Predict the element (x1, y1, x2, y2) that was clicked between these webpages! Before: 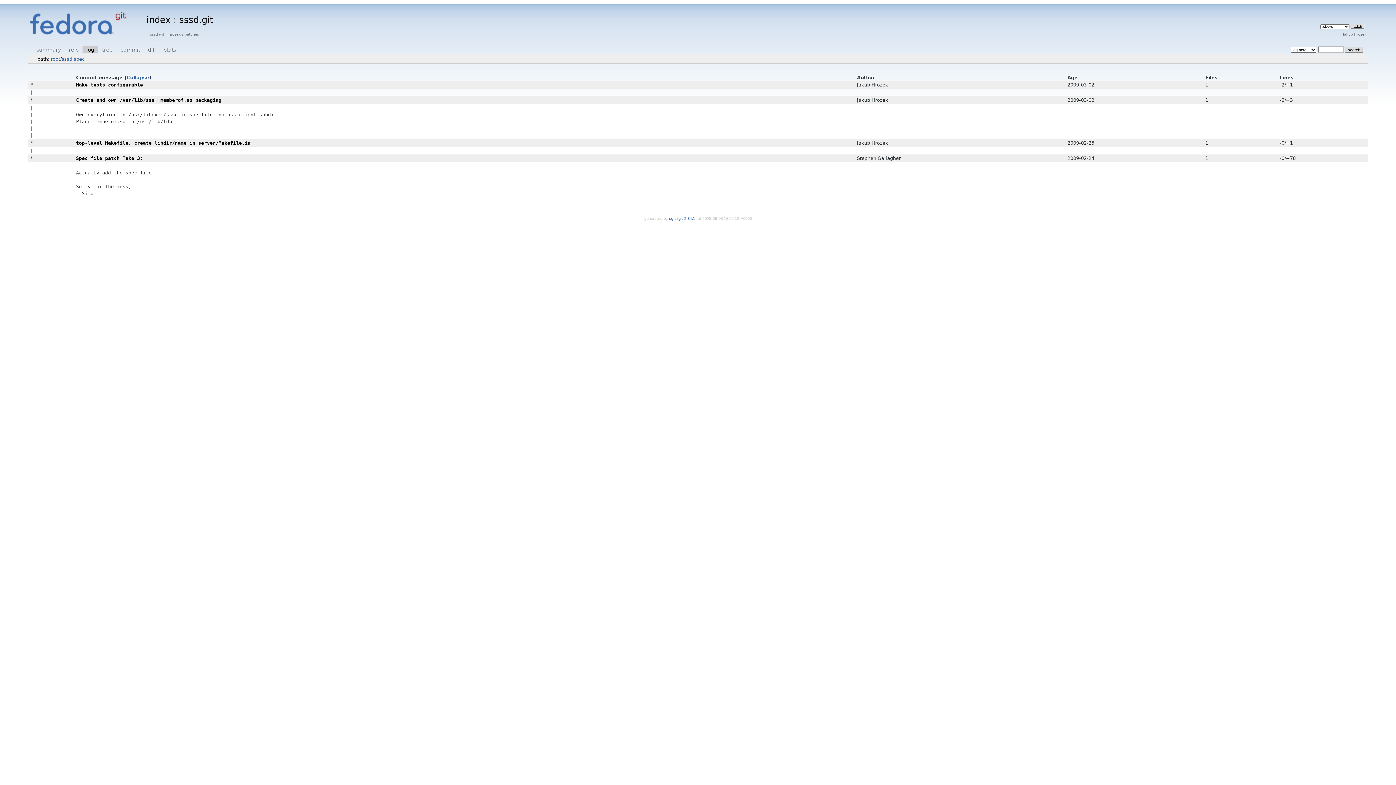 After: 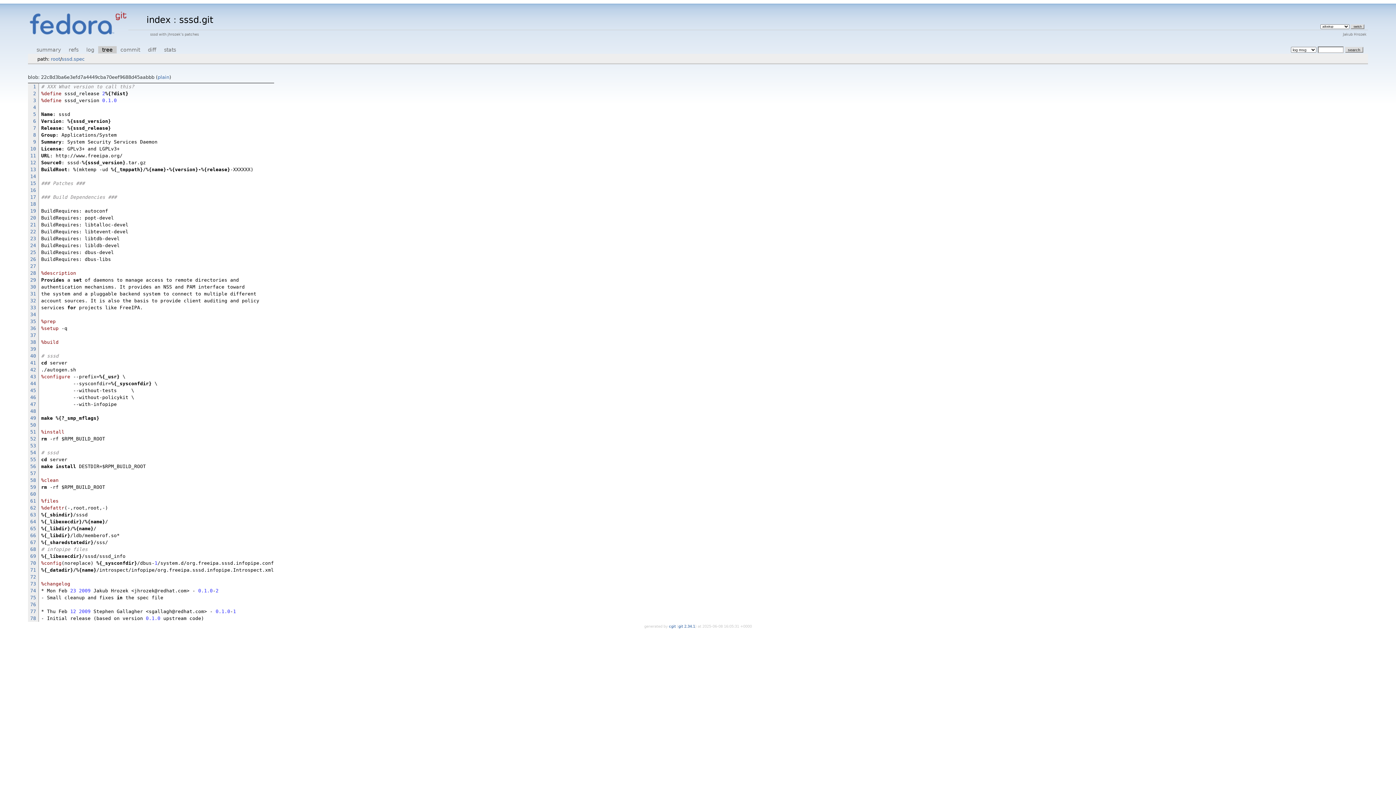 Action: bbox: (98, 46, 116, 53) label: tree